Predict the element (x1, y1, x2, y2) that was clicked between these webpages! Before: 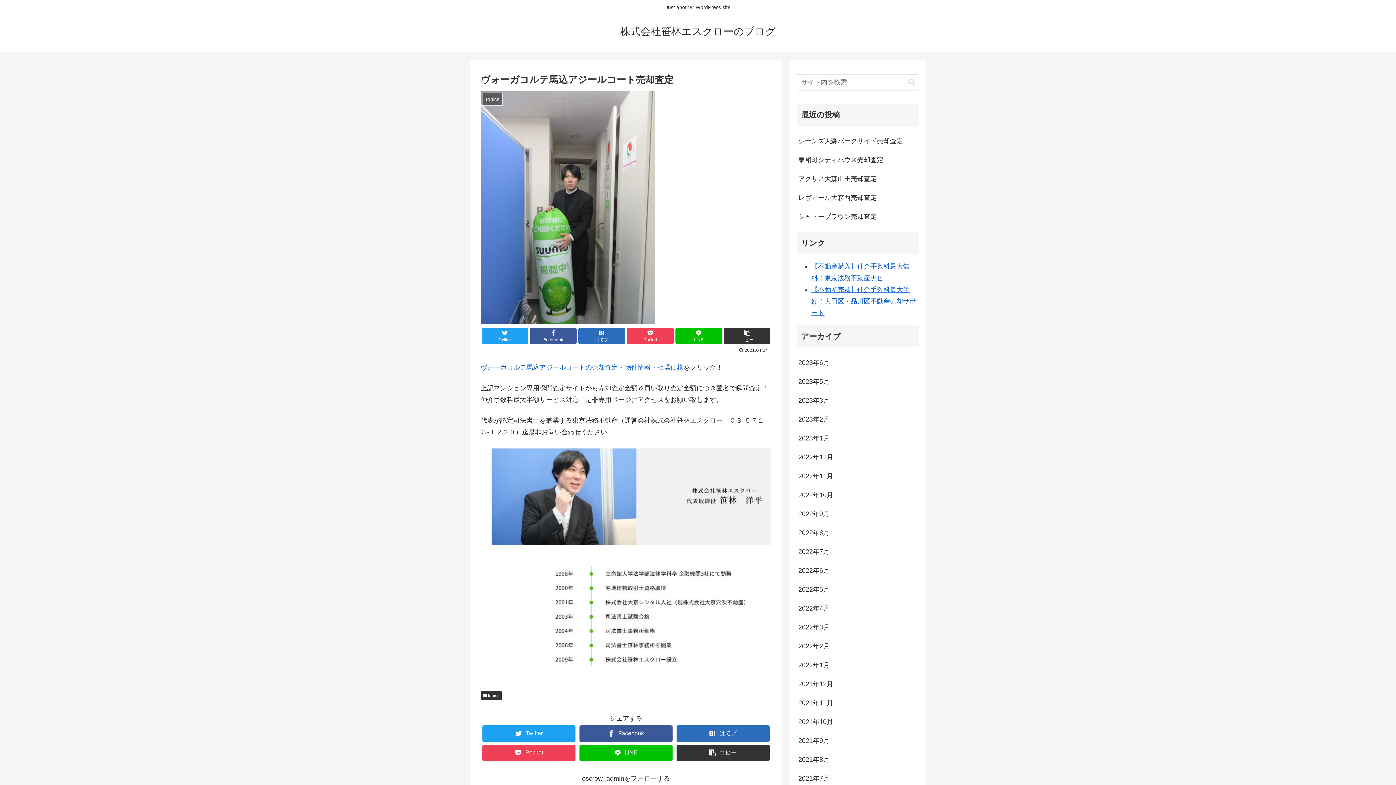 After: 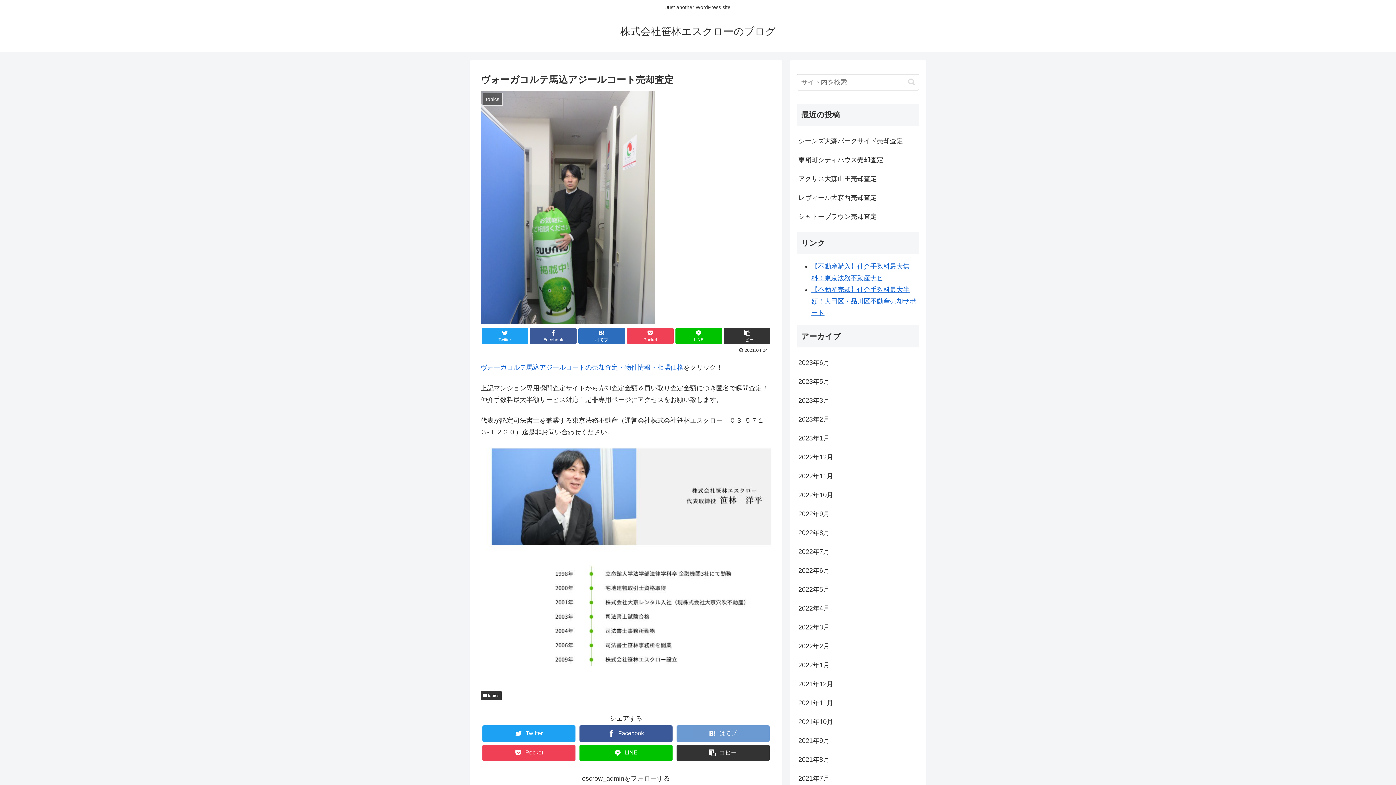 Action: label: はてブ bbox: (676, 725, 769, 742)